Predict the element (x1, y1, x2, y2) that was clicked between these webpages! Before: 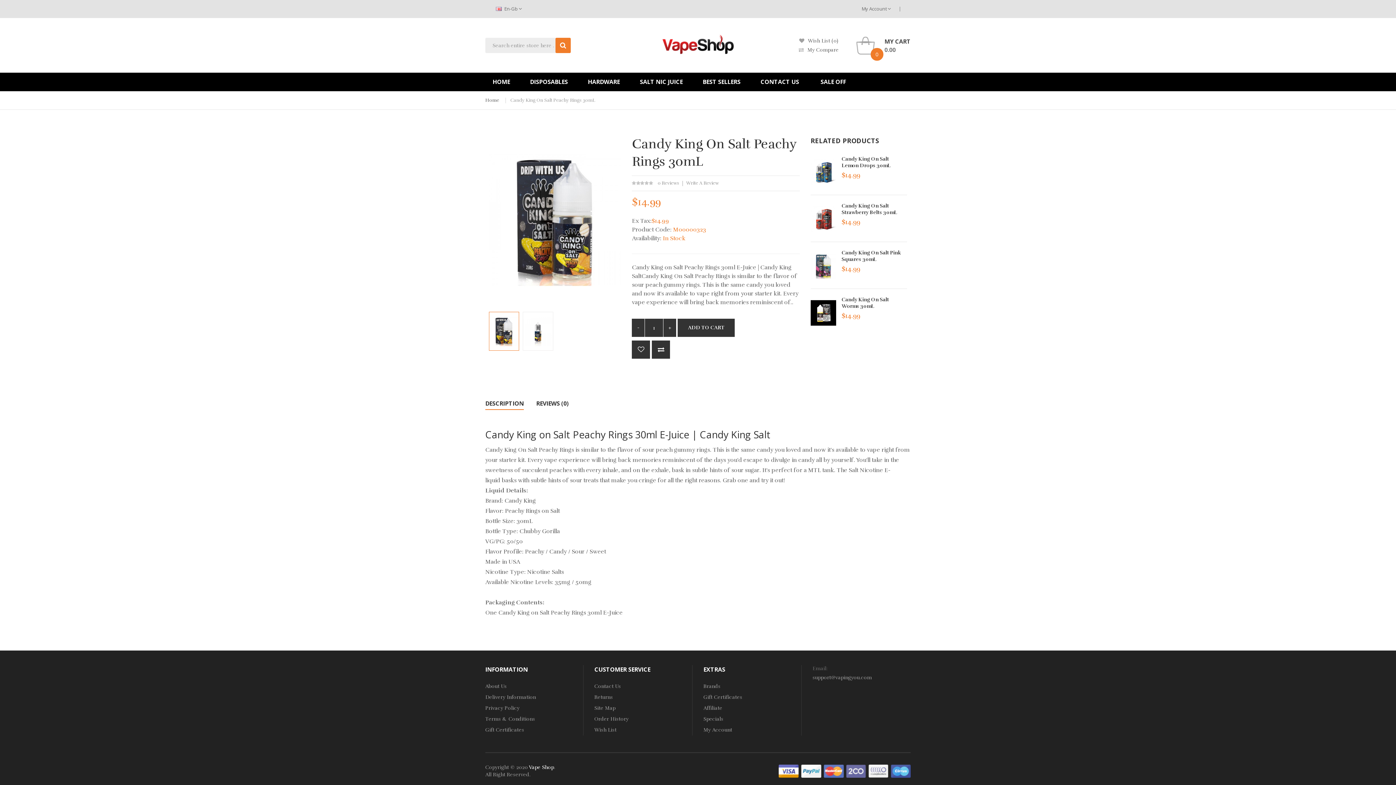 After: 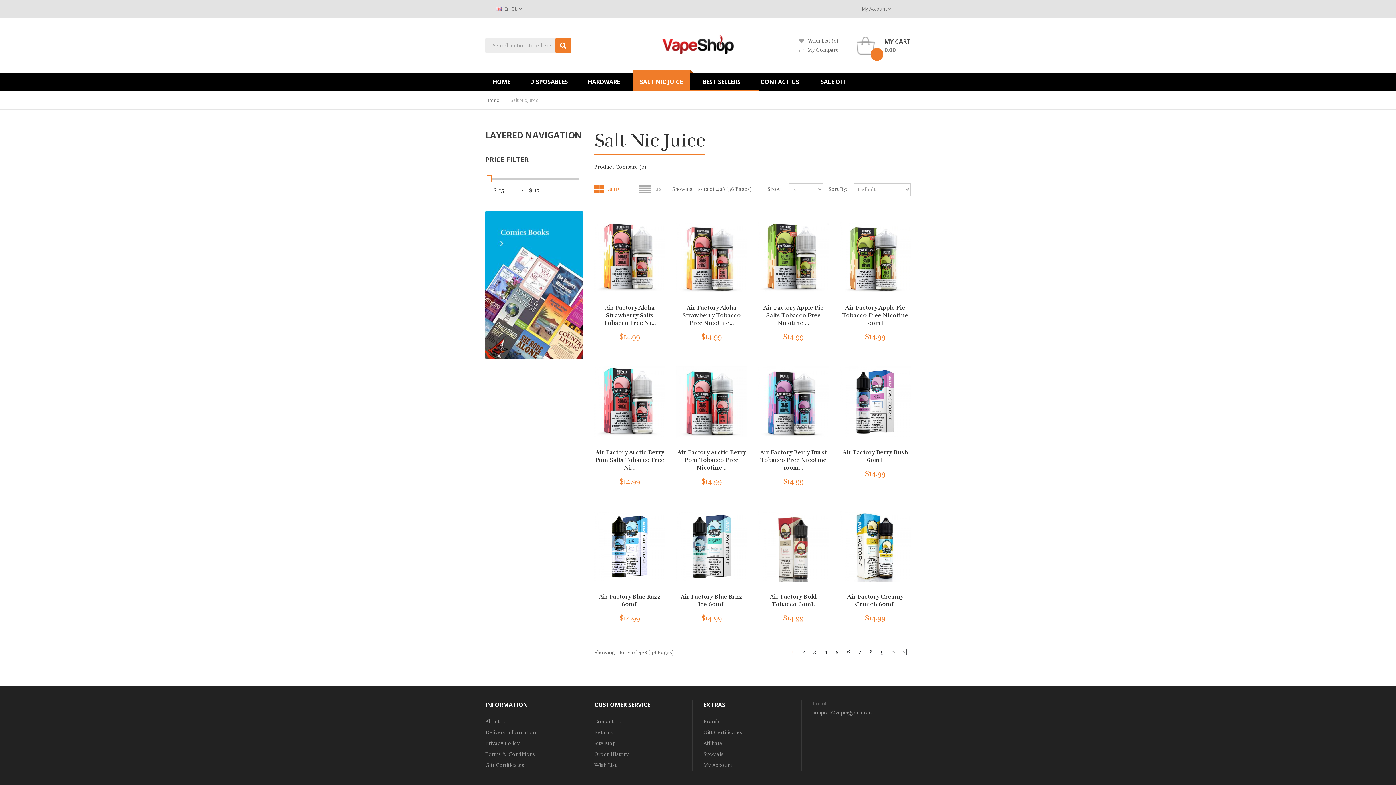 Action: bbox: (632, 72, 690, 91) label: SALT NIC JUICE